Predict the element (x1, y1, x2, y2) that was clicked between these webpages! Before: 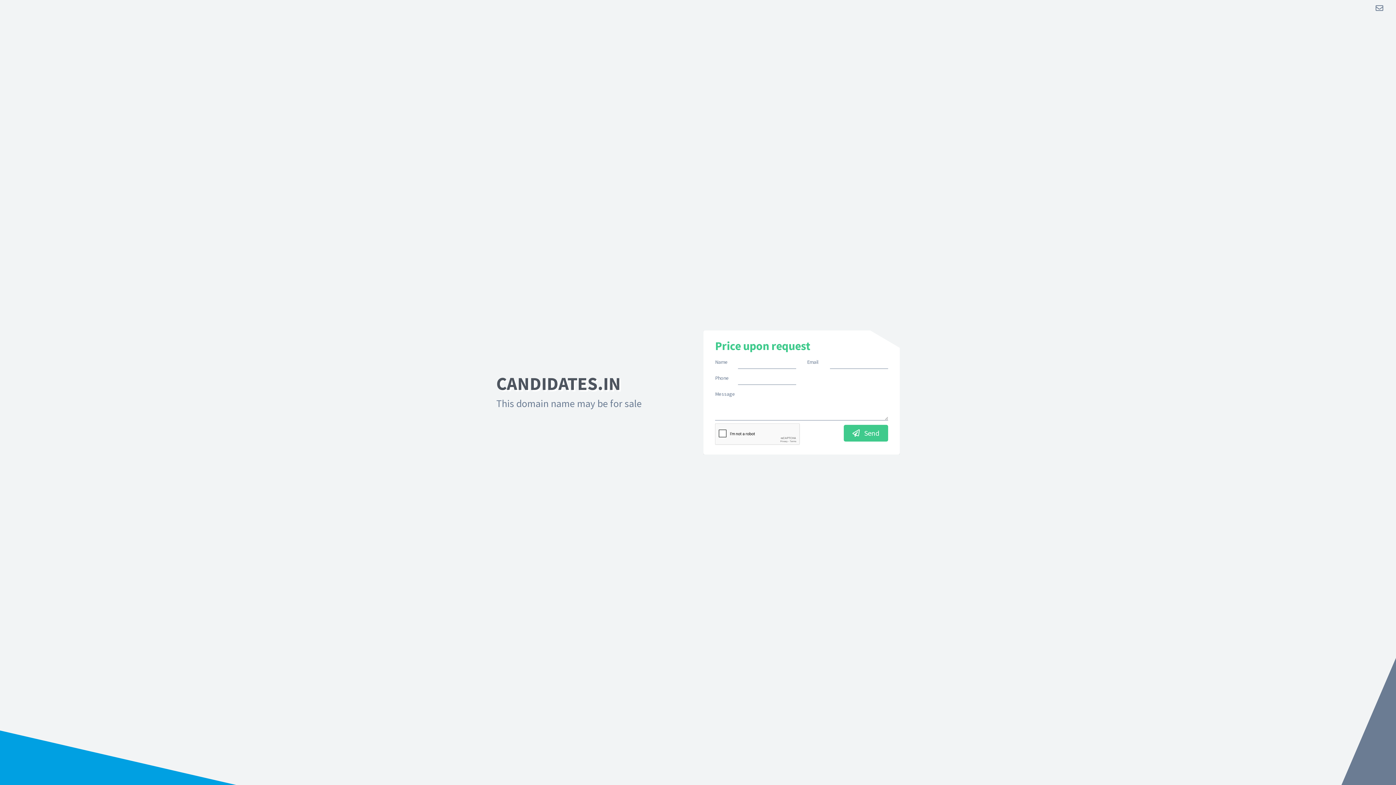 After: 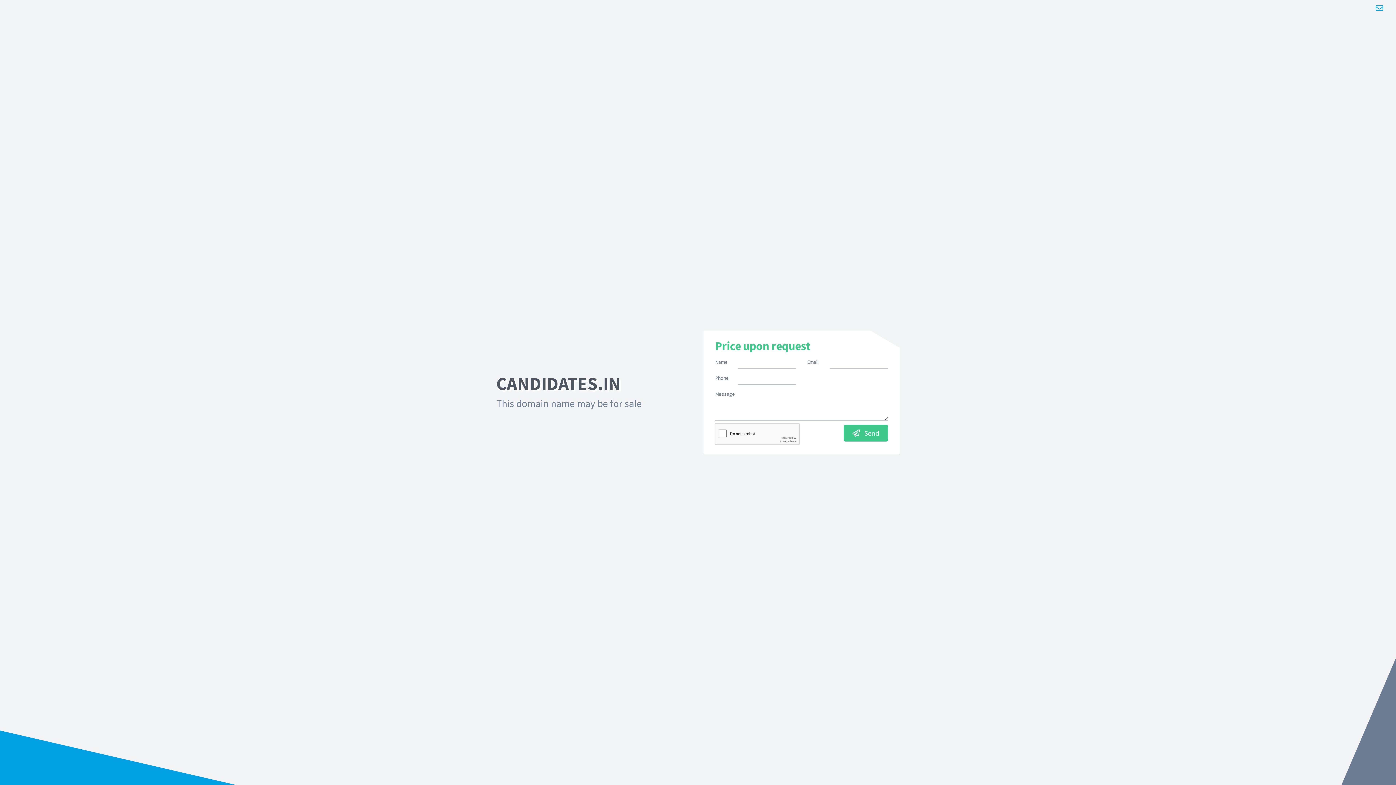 Action: bbox: (1376, 3, 1383, 13)